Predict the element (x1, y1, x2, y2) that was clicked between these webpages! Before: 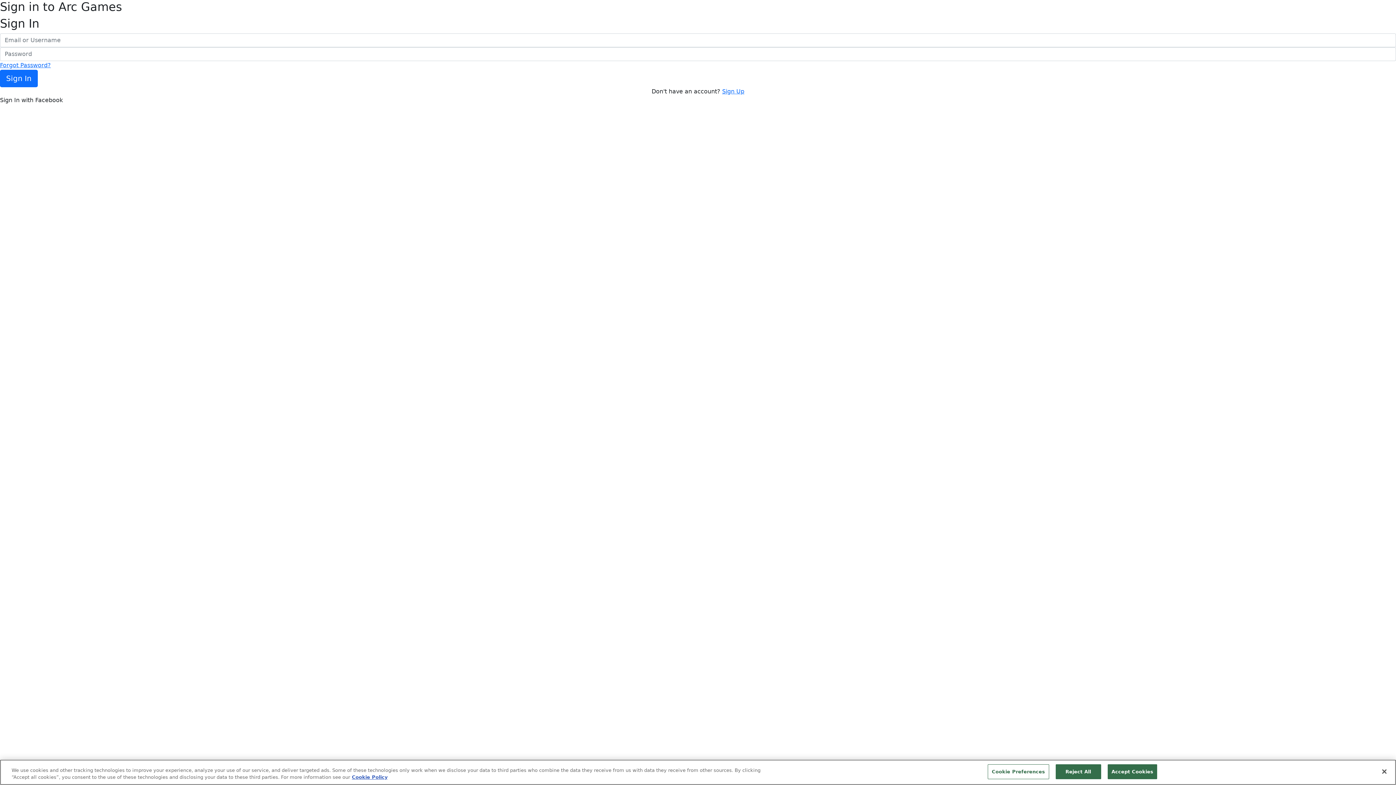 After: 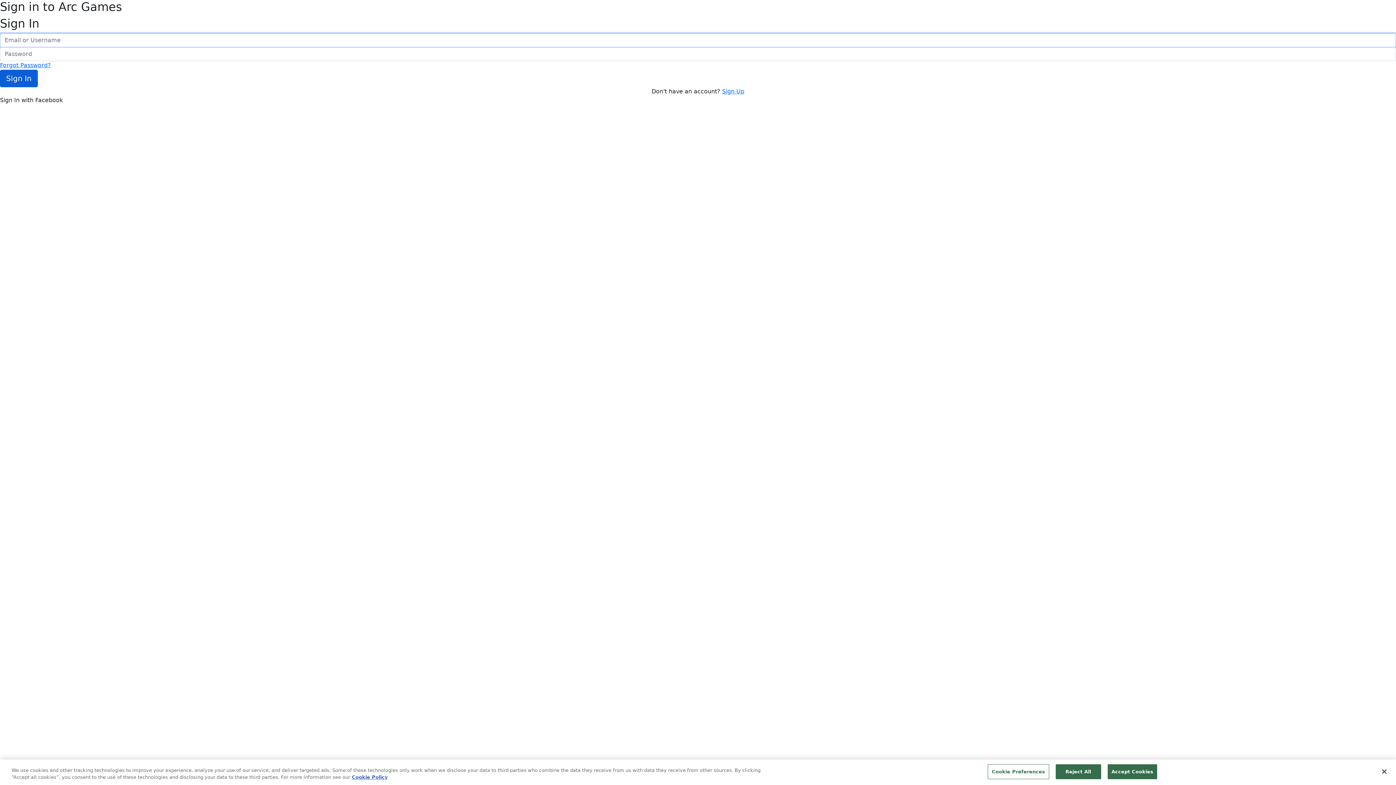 Action: bbox: (0, 69, 37, 87) label: Sign In